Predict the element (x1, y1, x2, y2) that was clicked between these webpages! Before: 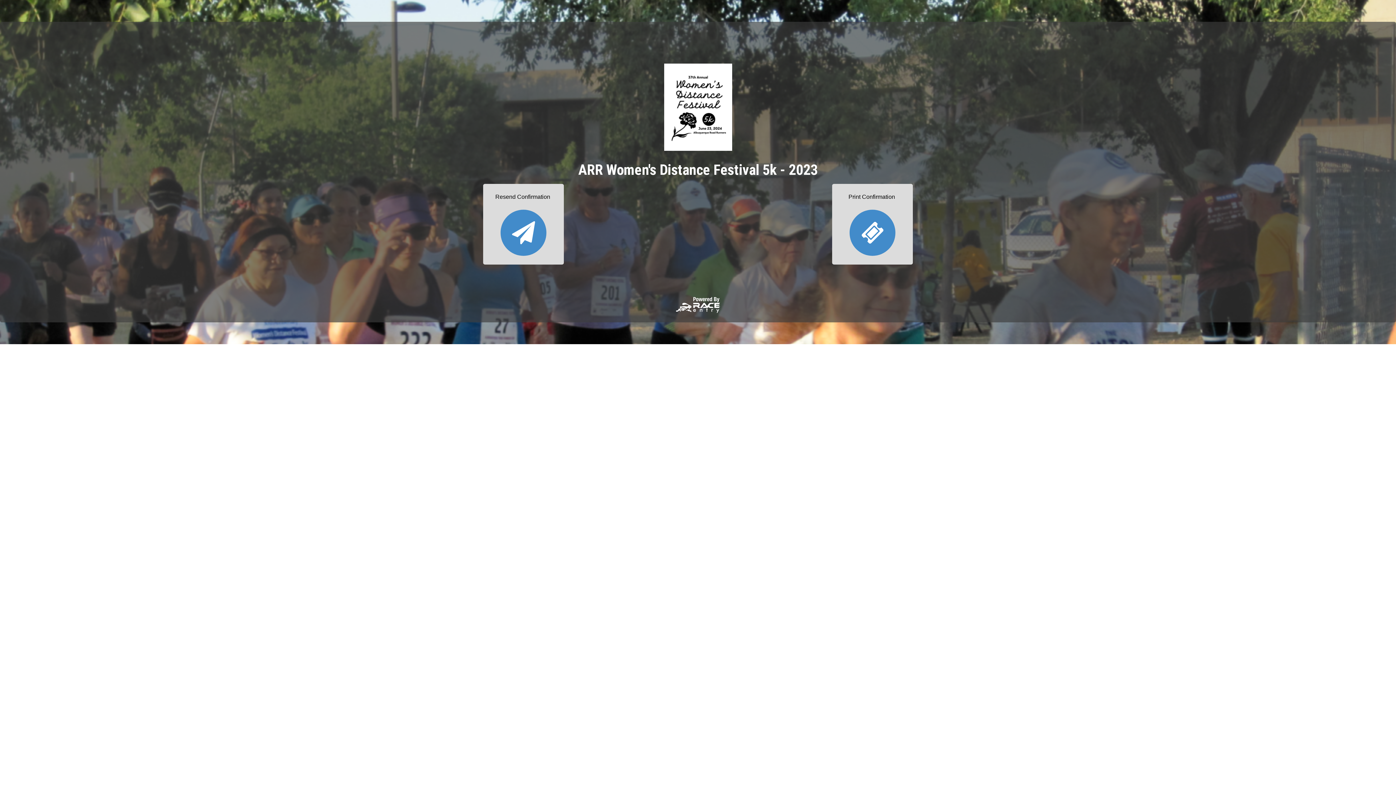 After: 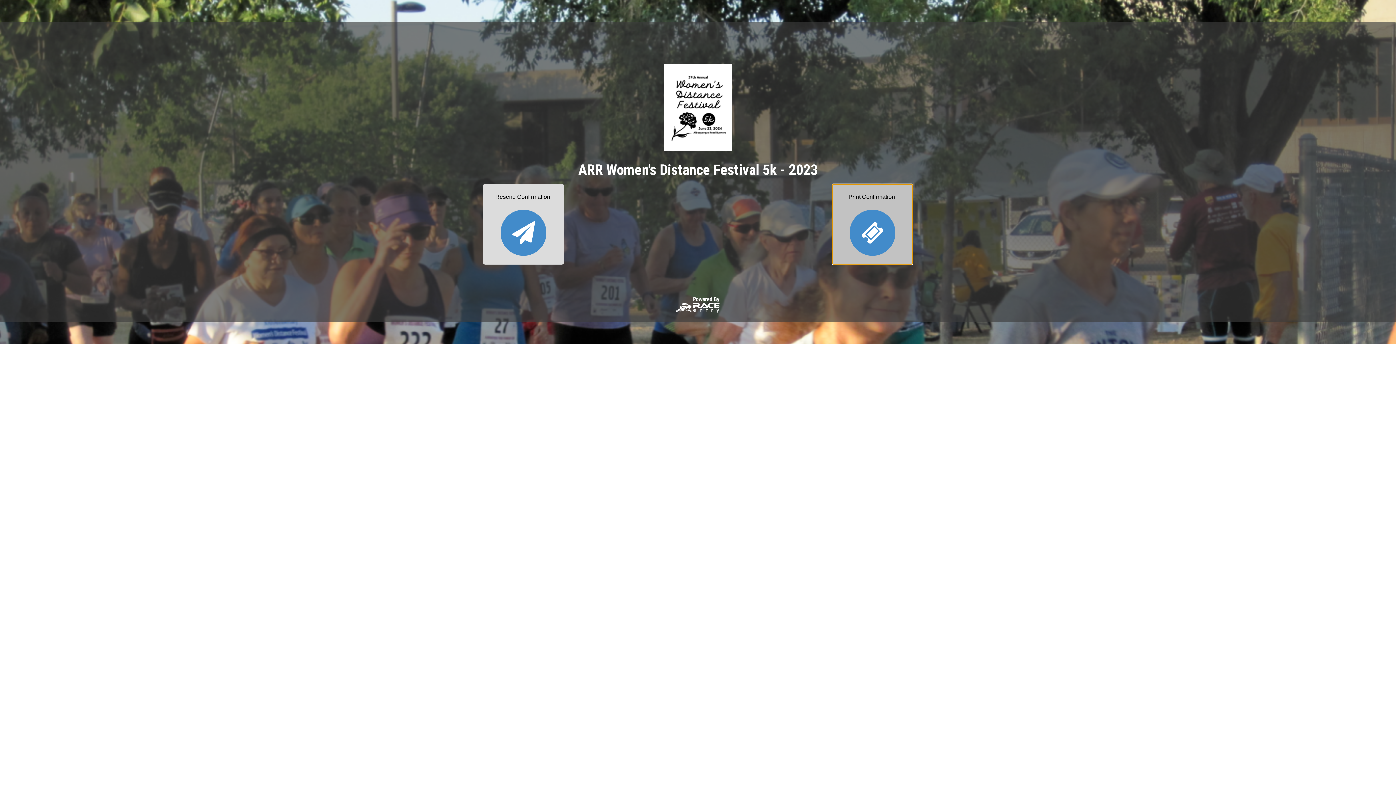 Action: label: Print Confirmation

 bbox: (832, 184, 913, 264)